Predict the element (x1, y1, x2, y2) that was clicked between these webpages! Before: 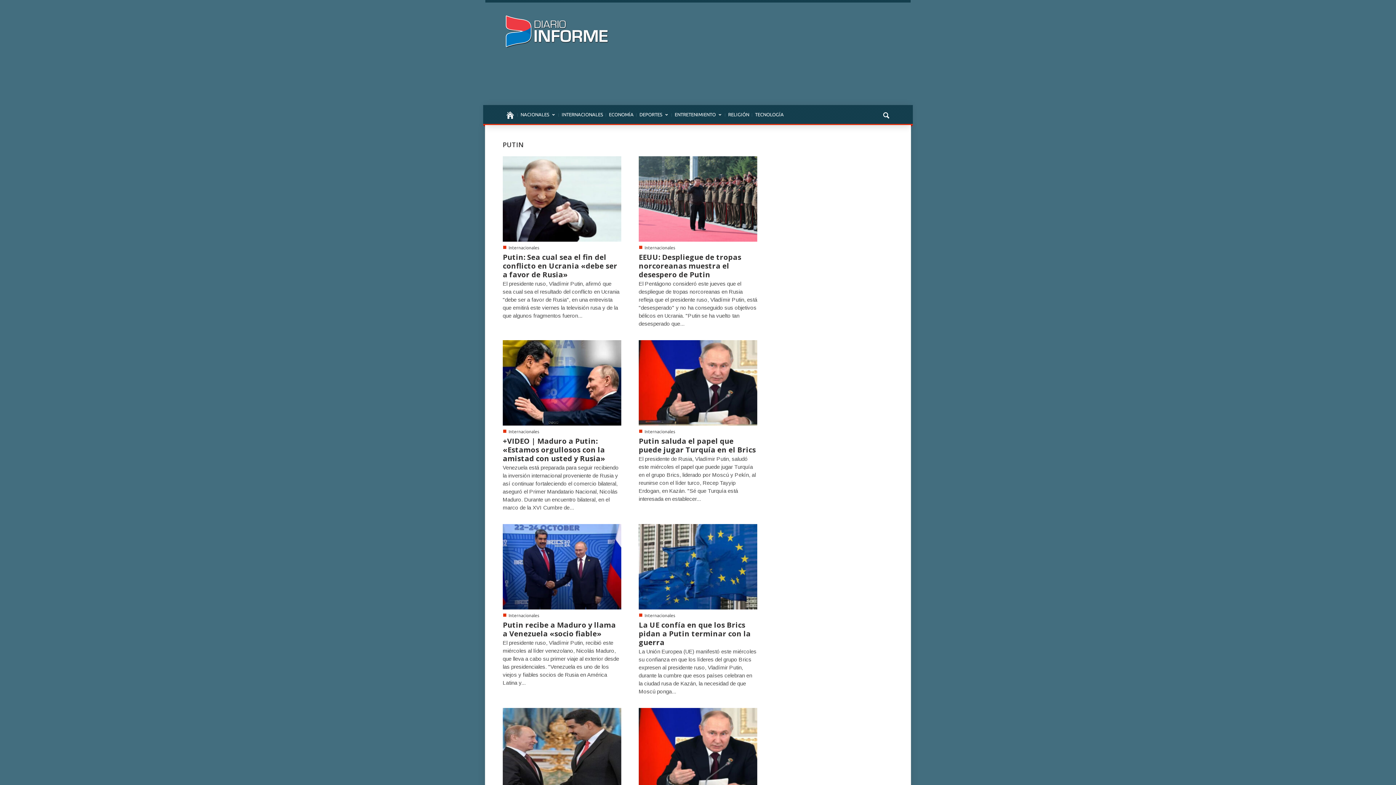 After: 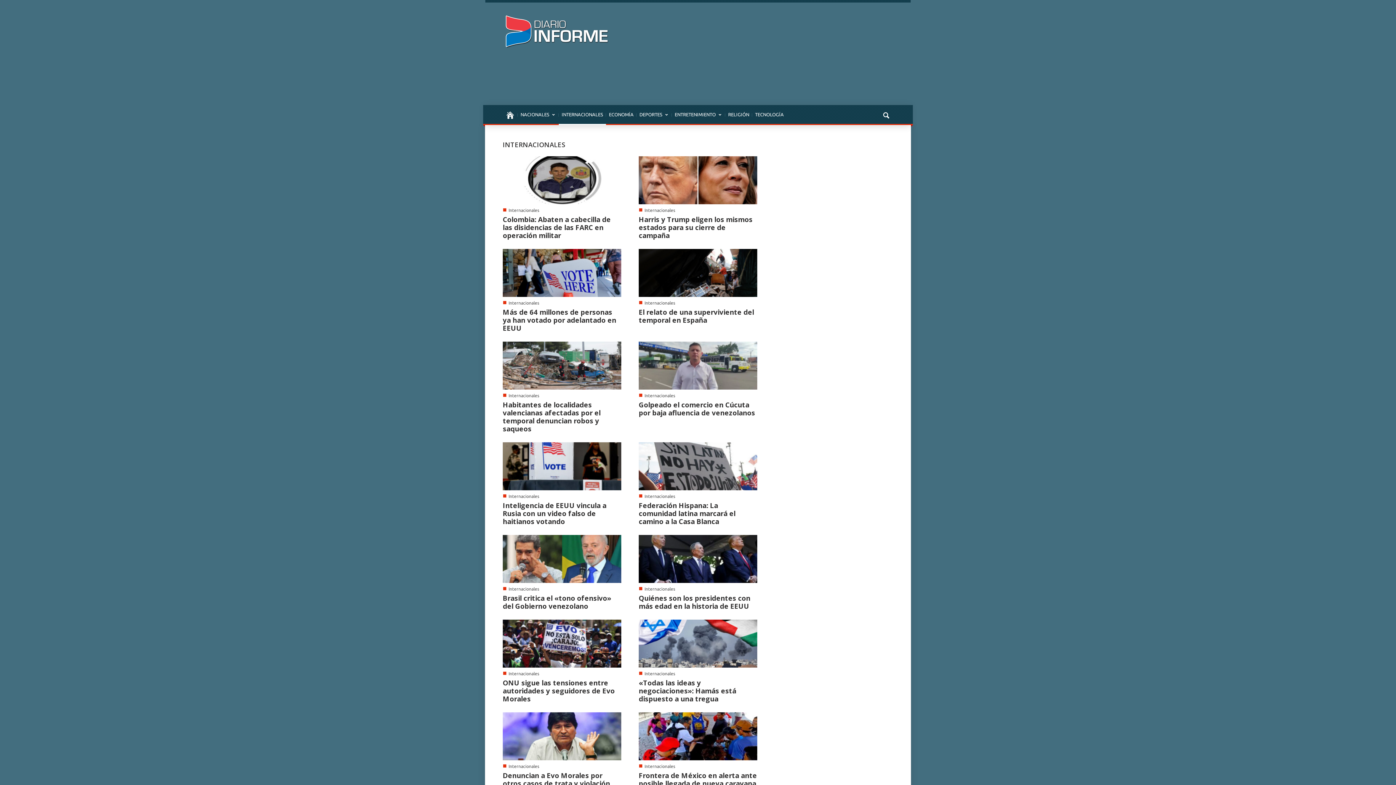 Action: label: Internacionales bbox: (644, 429, 675, 434)